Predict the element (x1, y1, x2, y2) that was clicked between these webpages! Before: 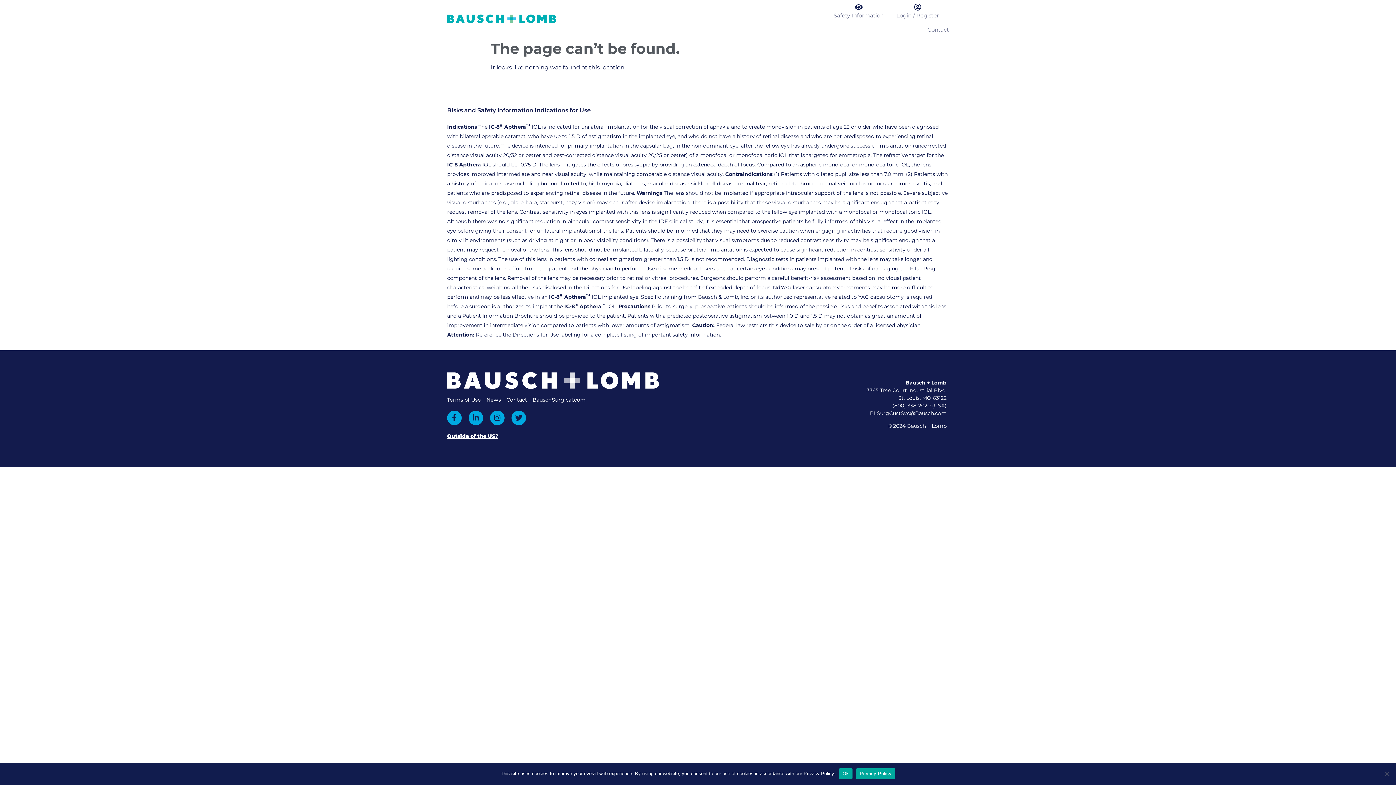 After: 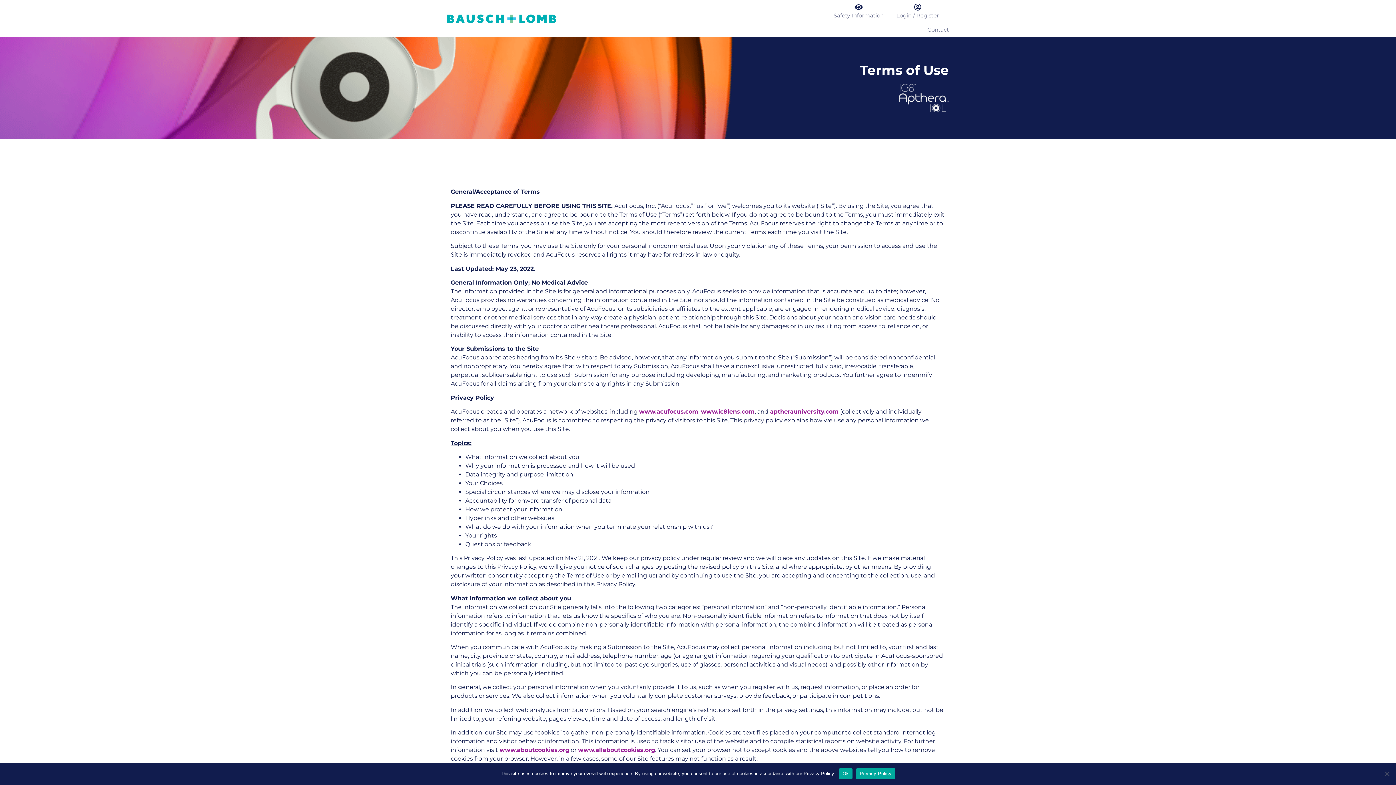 Action: label: Terms of Use bbox: (447, 396, 481, 403)